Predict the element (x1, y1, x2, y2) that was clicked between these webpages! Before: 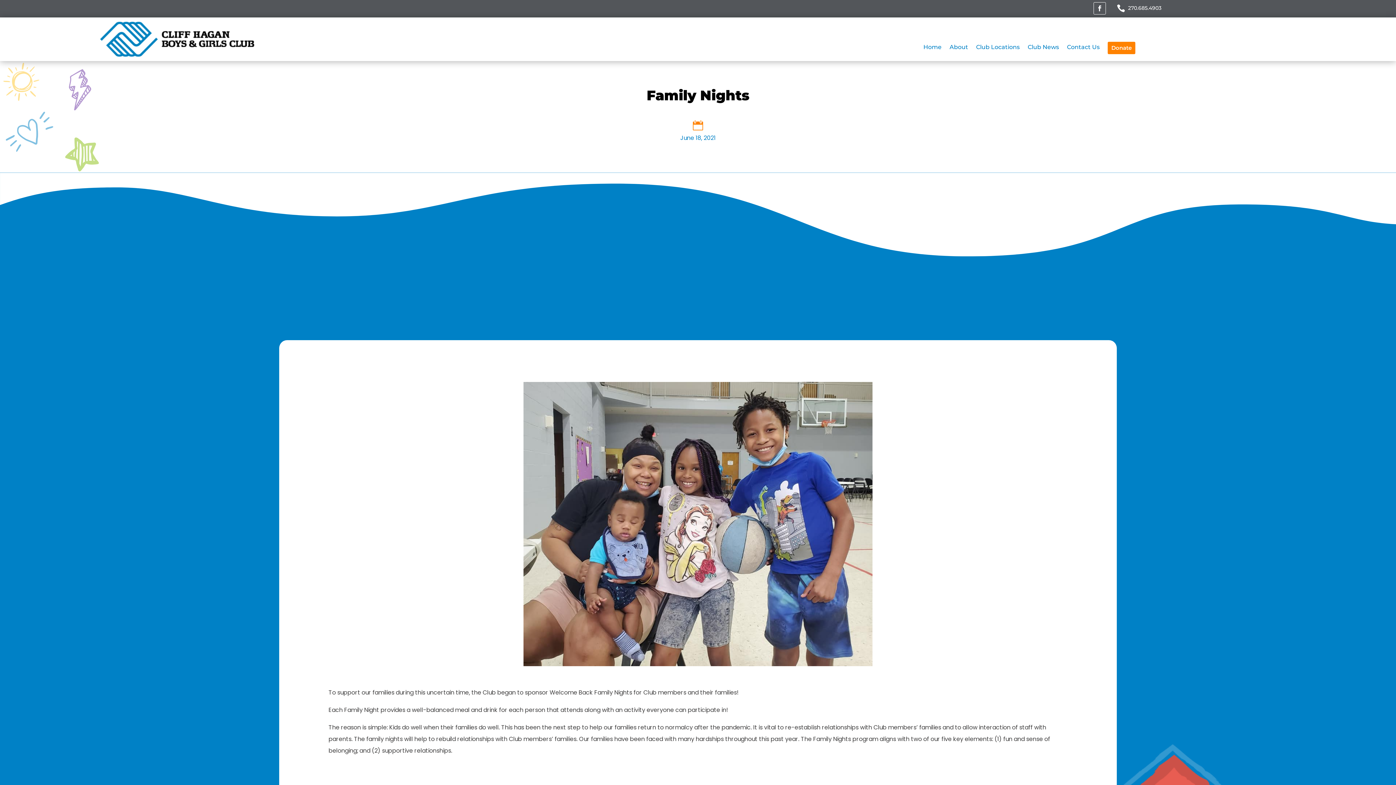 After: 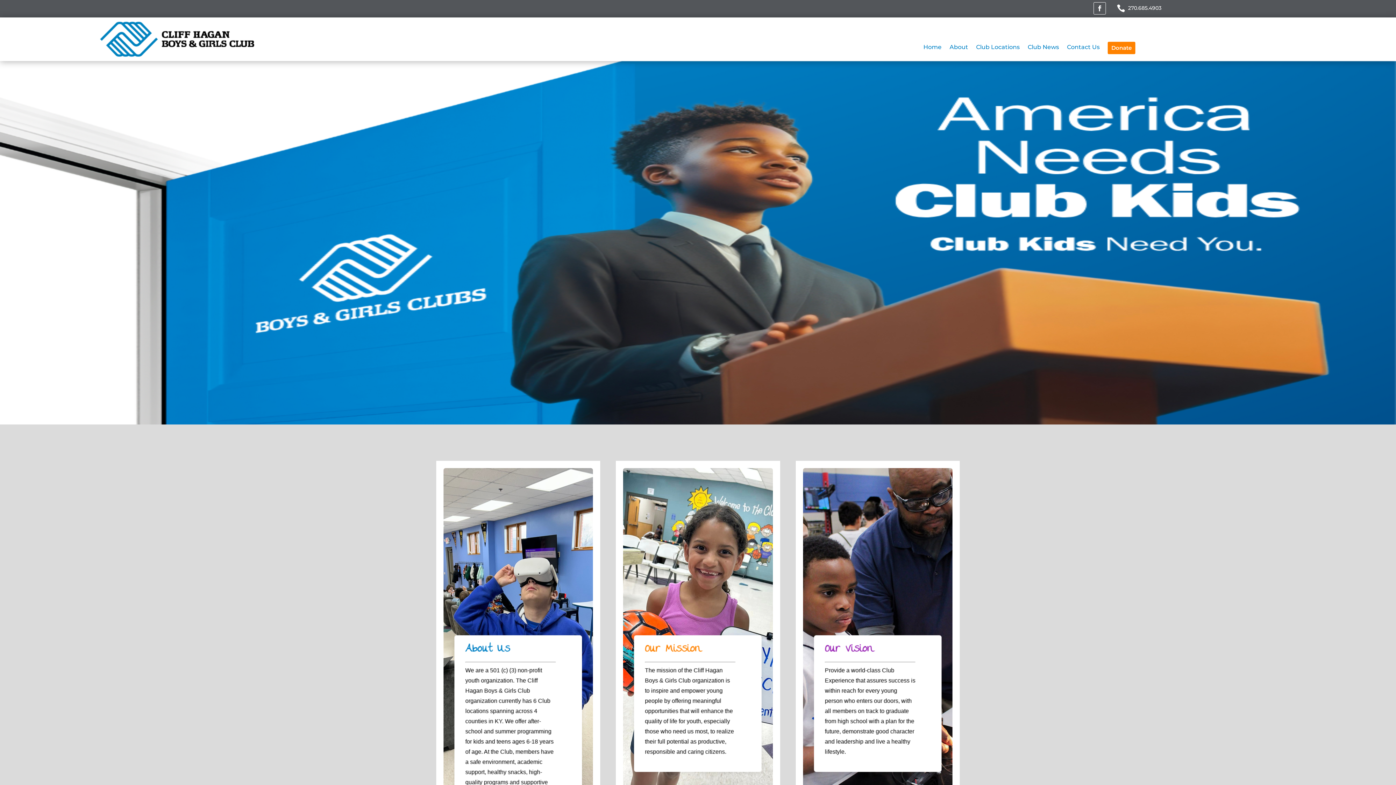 Action: label: Home bbox: (923, 44, 941, 54)